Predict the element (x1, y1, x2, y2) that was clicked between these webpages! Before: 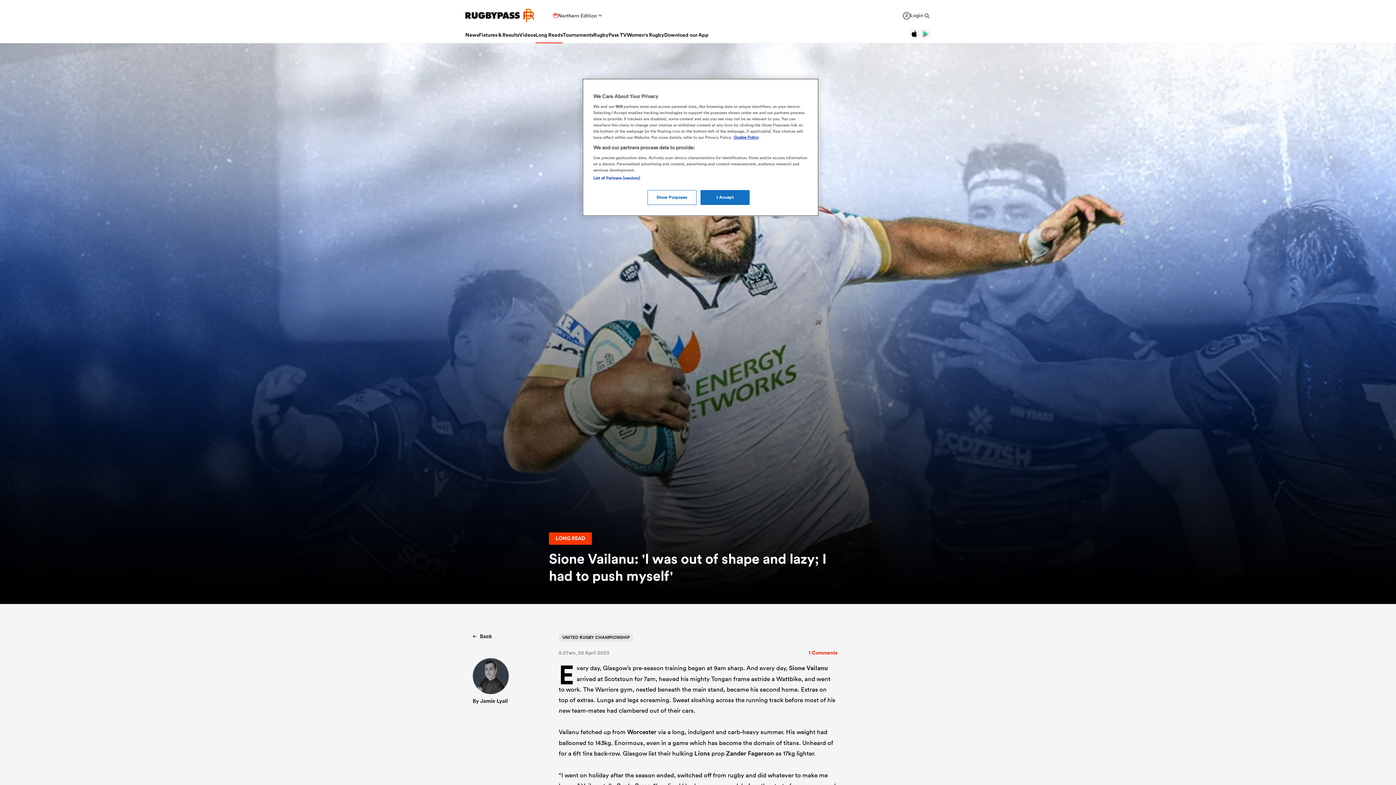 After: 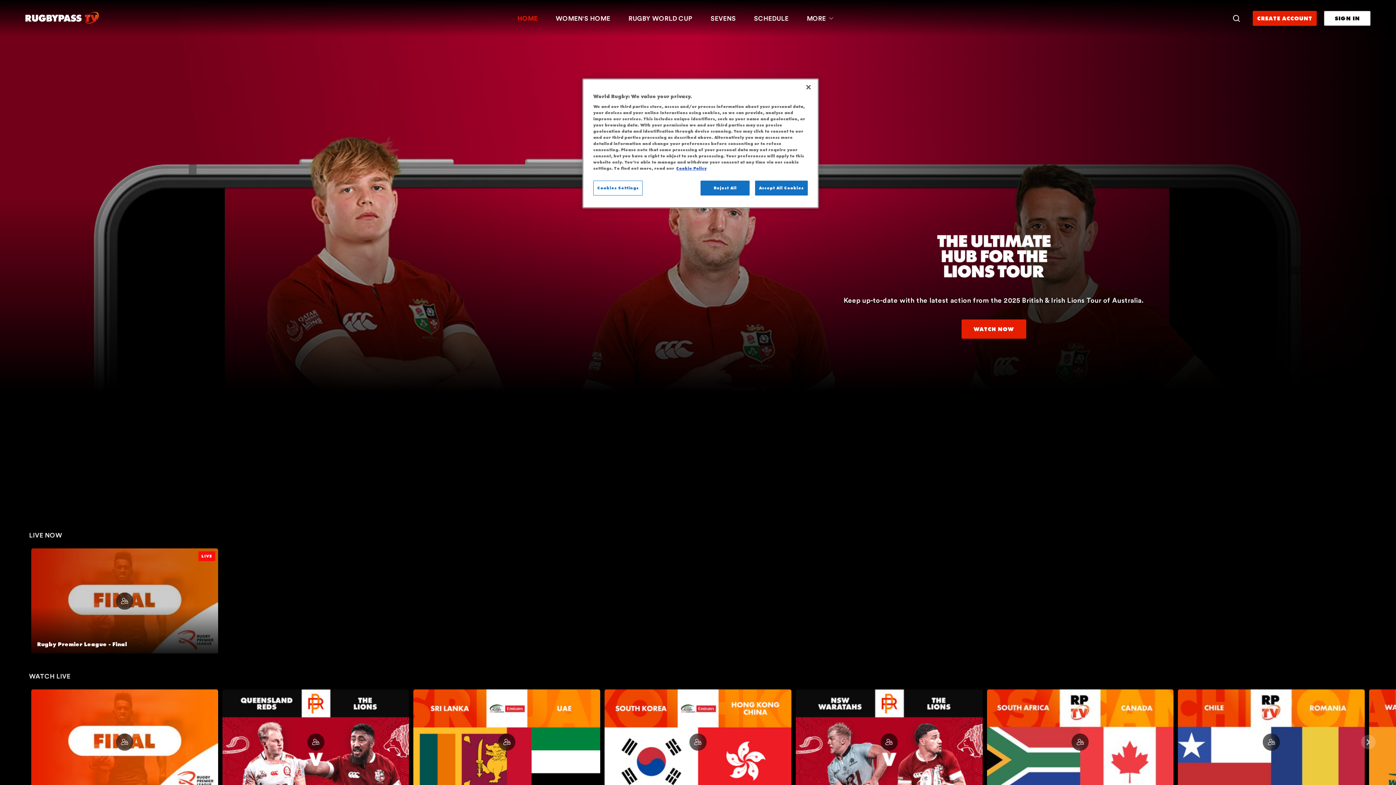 Action: label: RugbyPass TV bbox: (593, 31, 626, 38)